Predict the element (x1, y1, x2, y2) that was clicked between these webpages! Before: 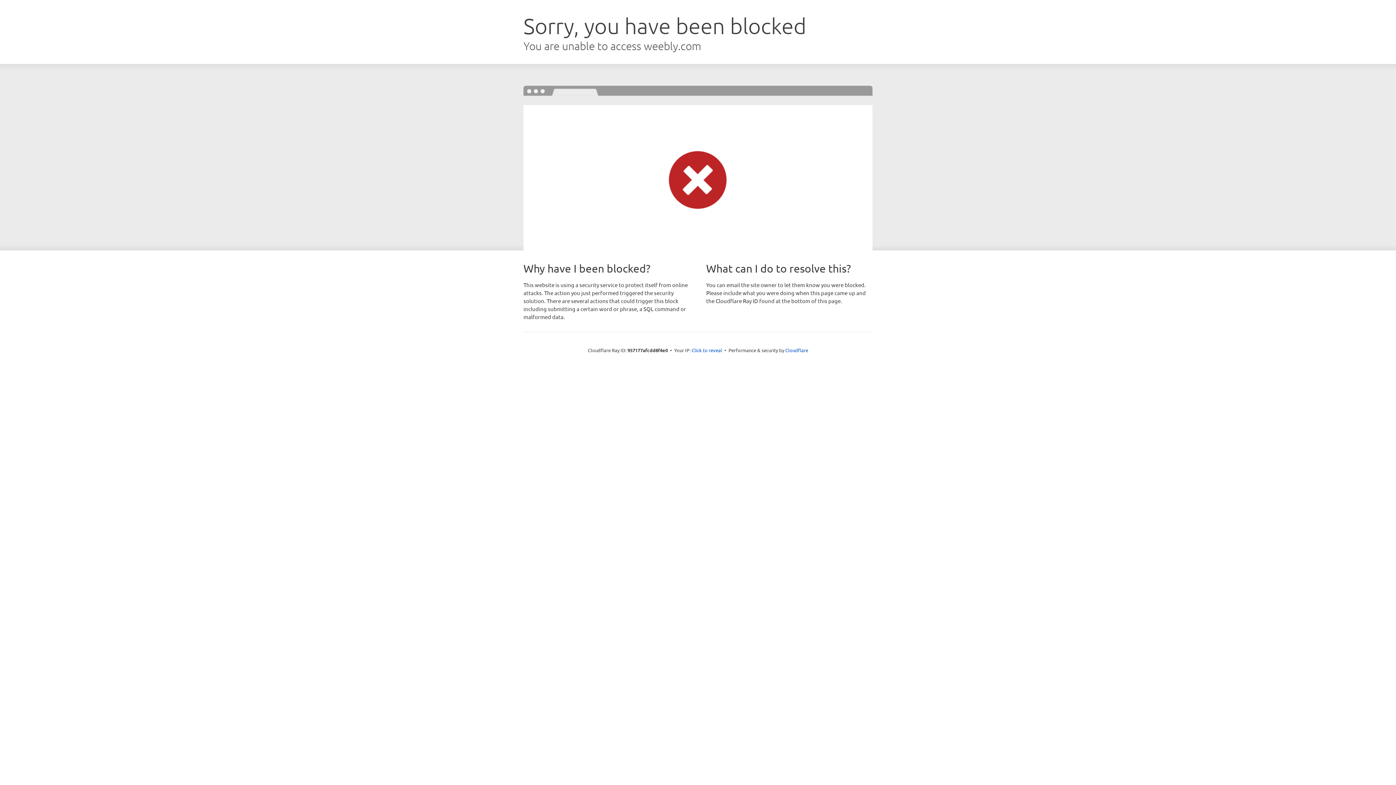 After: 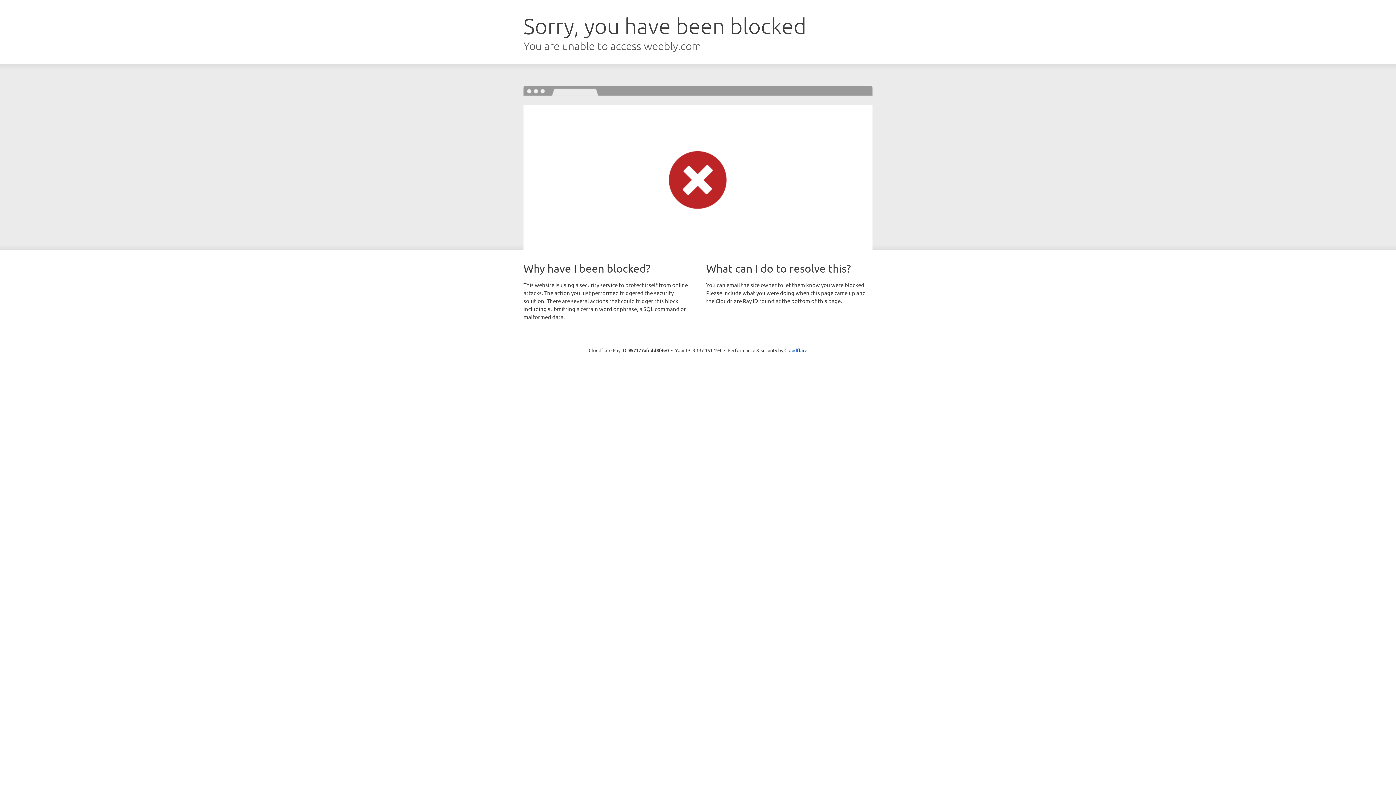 Action: bbox: (691, 346, 722, 353) label: Click to reveal